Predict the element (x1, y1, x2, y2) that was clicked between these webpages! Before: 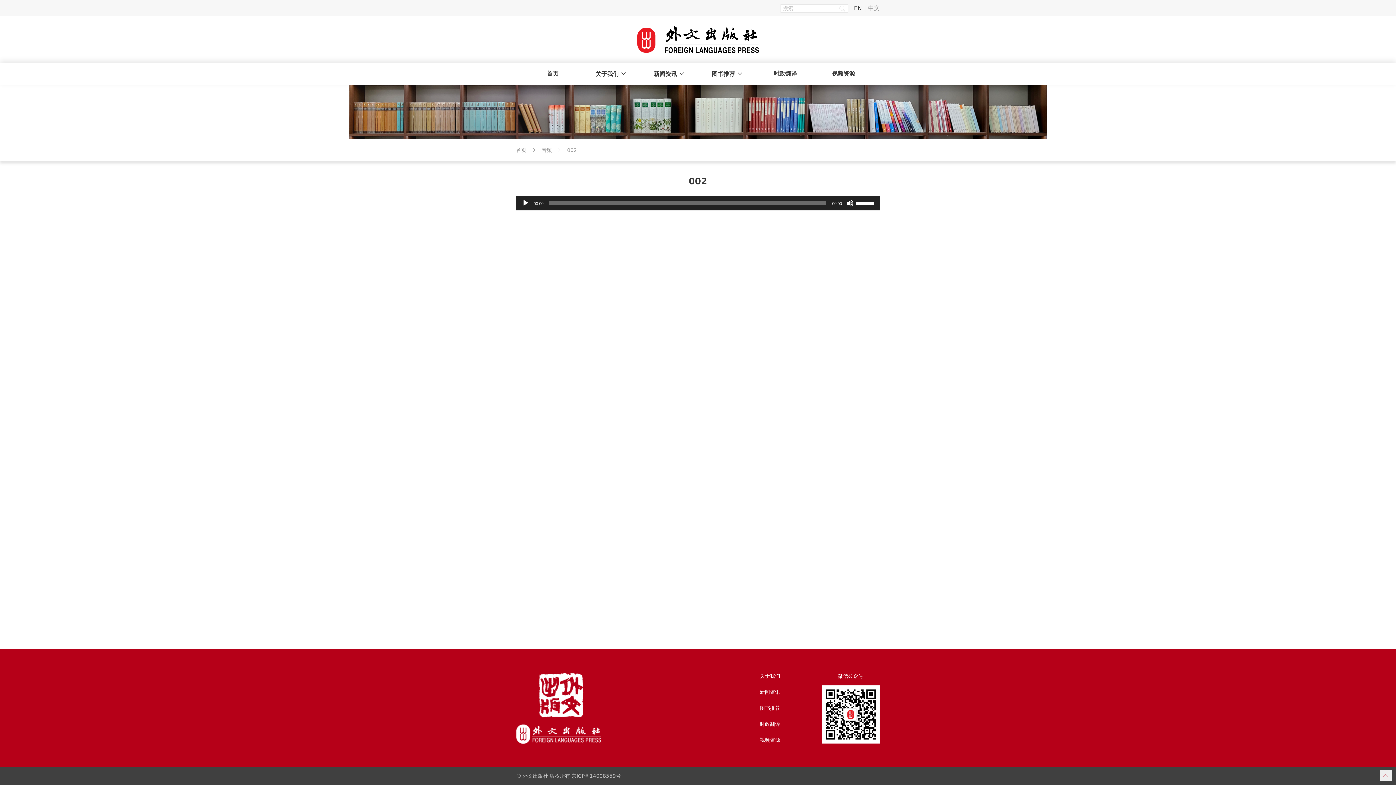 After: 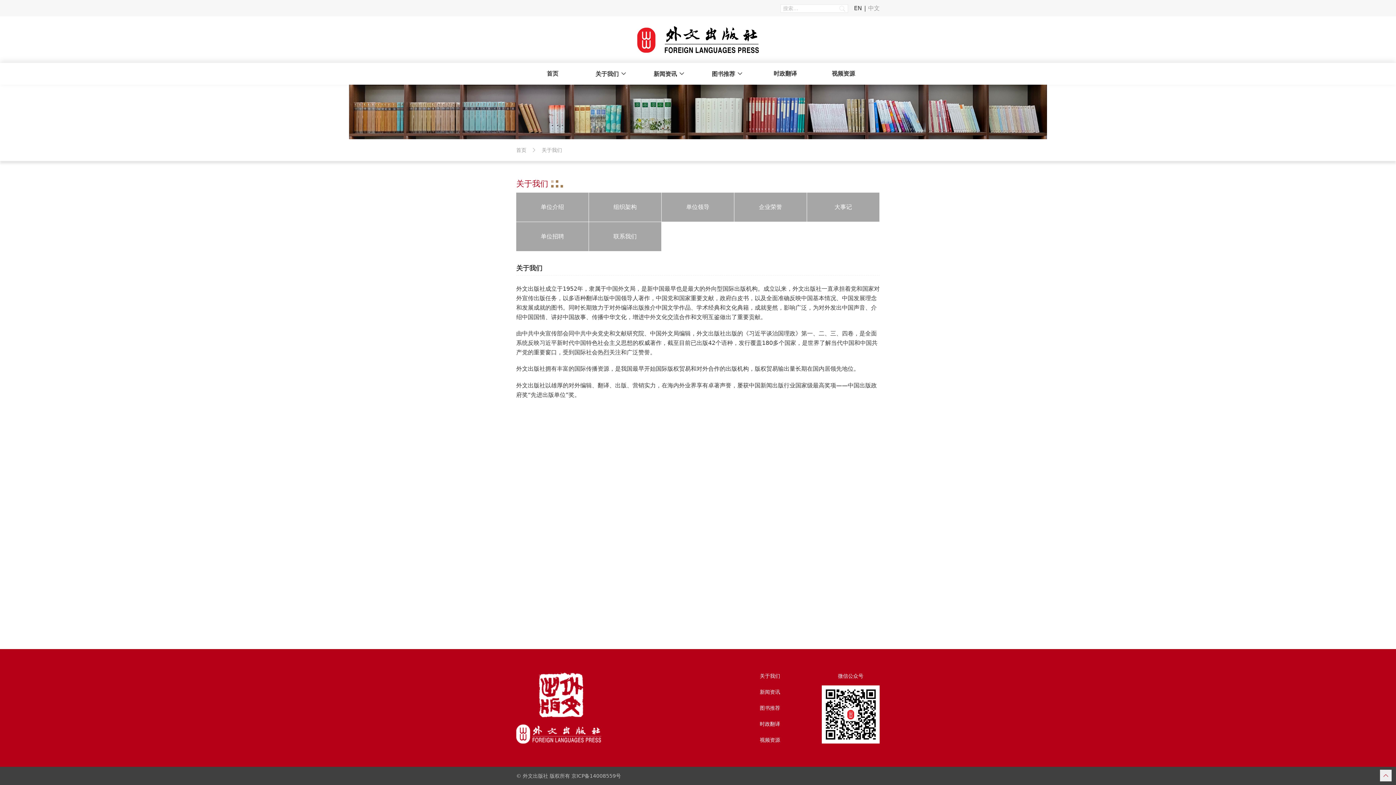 Action: bbox: (760, 669, 789, 682) label: 关于我们